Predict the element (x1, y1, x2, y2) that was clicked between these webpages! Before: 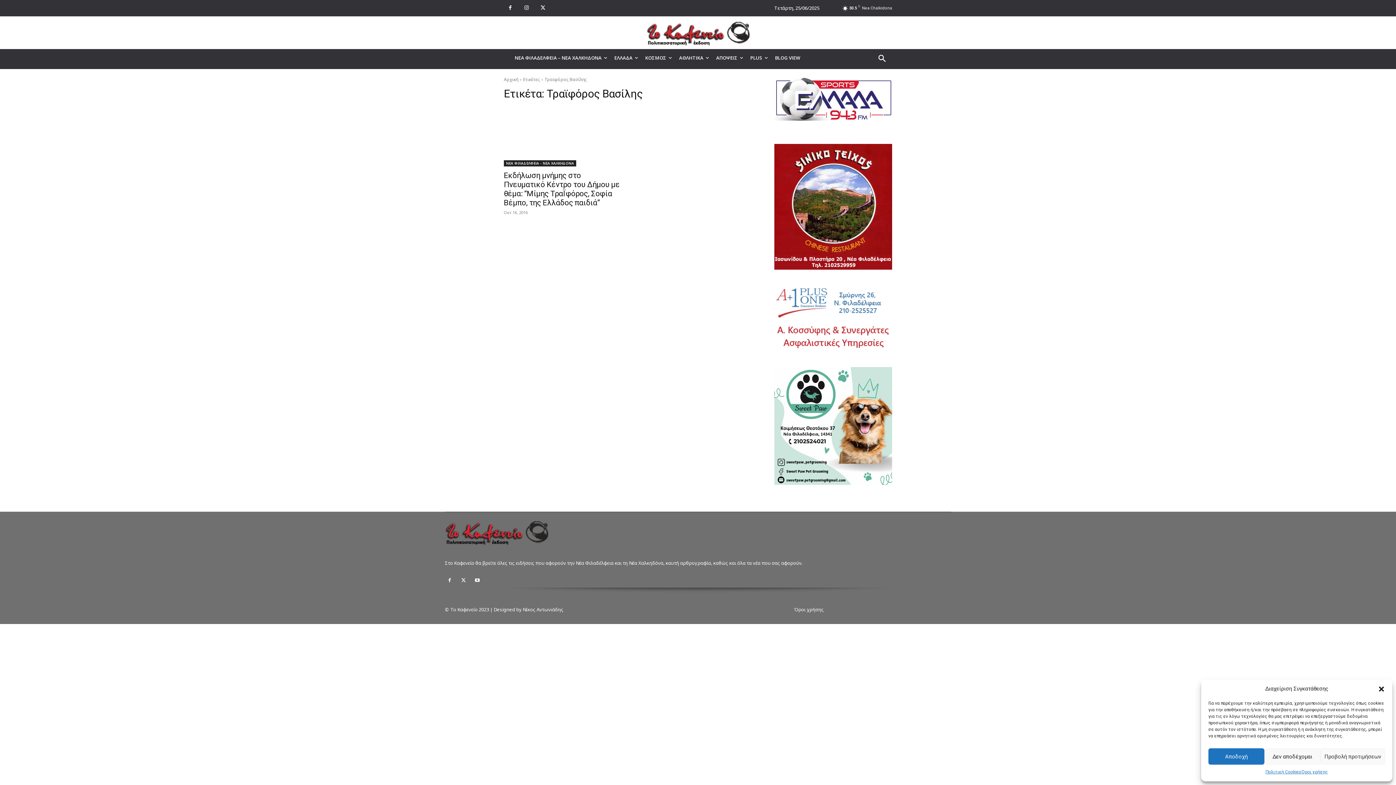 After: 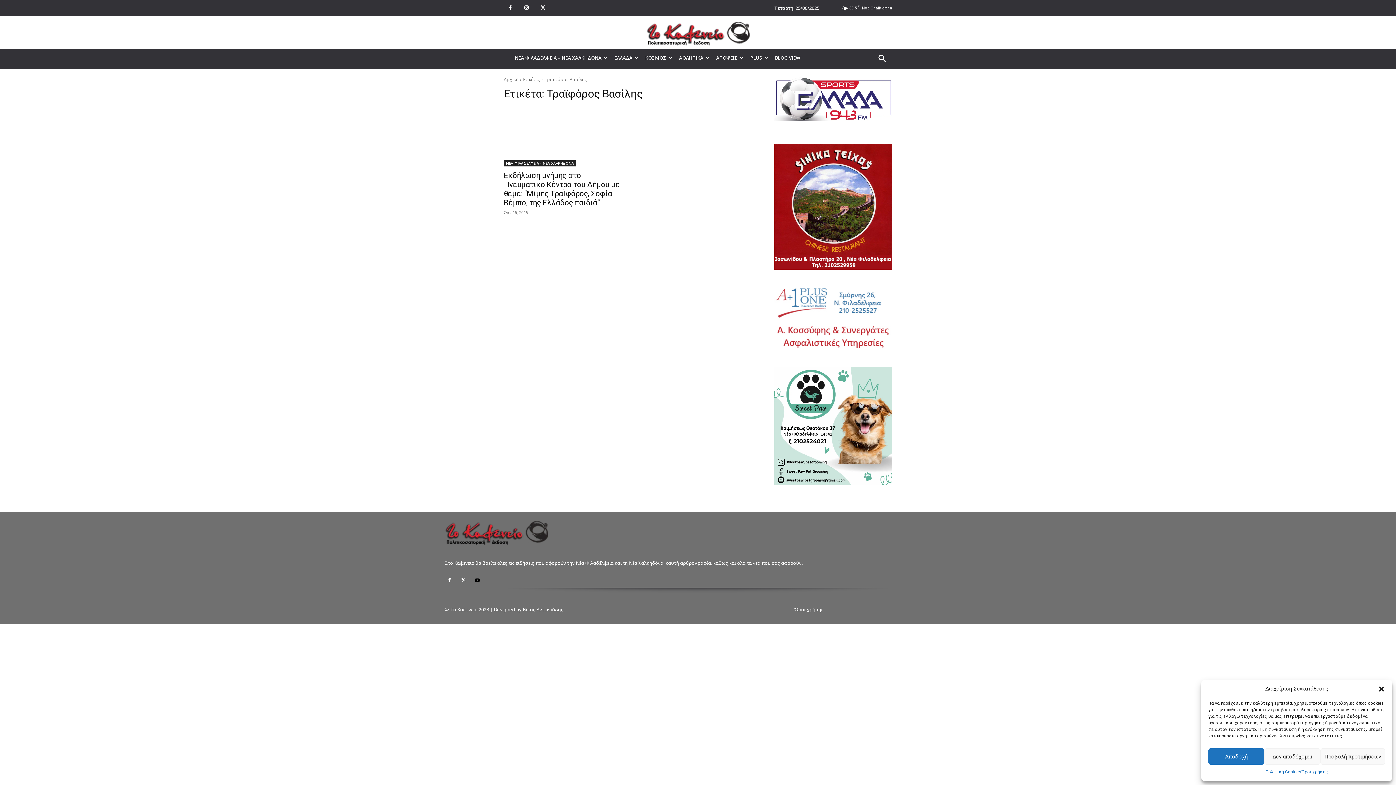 Action: bbox: (472, 576, 482, 585)